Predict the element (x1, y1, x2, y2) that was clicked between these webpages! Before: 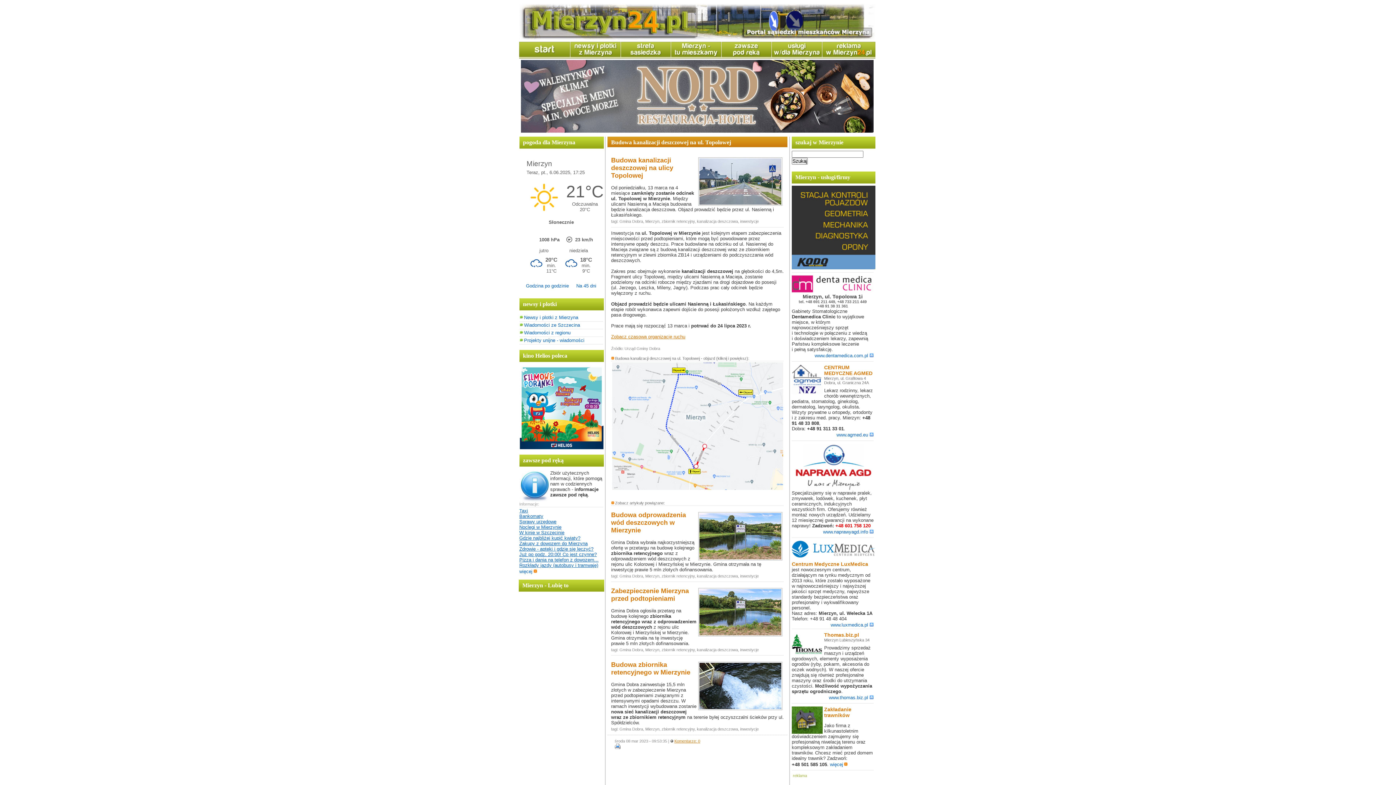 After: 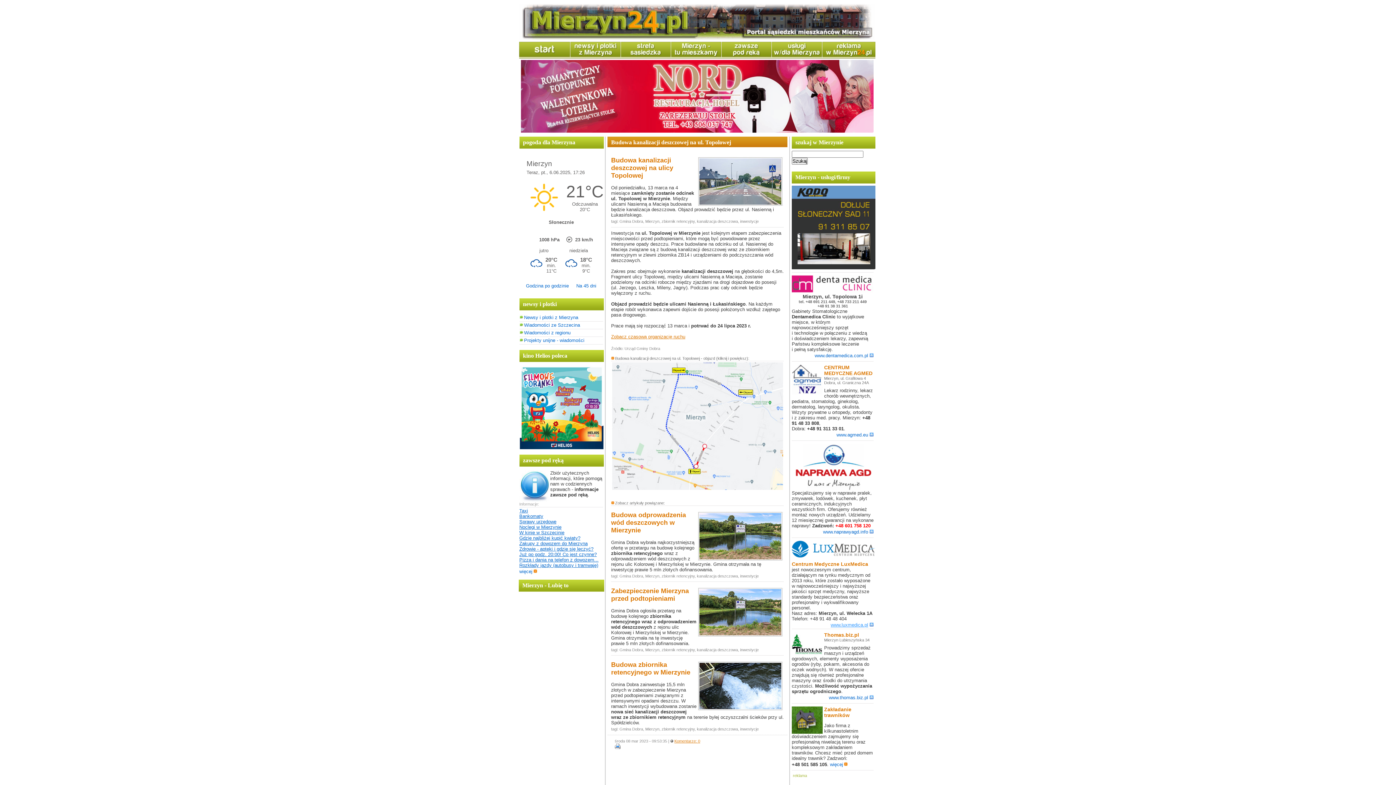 Action: bbox: (830, 622, 873, 628) label: www.luxmedica.pl